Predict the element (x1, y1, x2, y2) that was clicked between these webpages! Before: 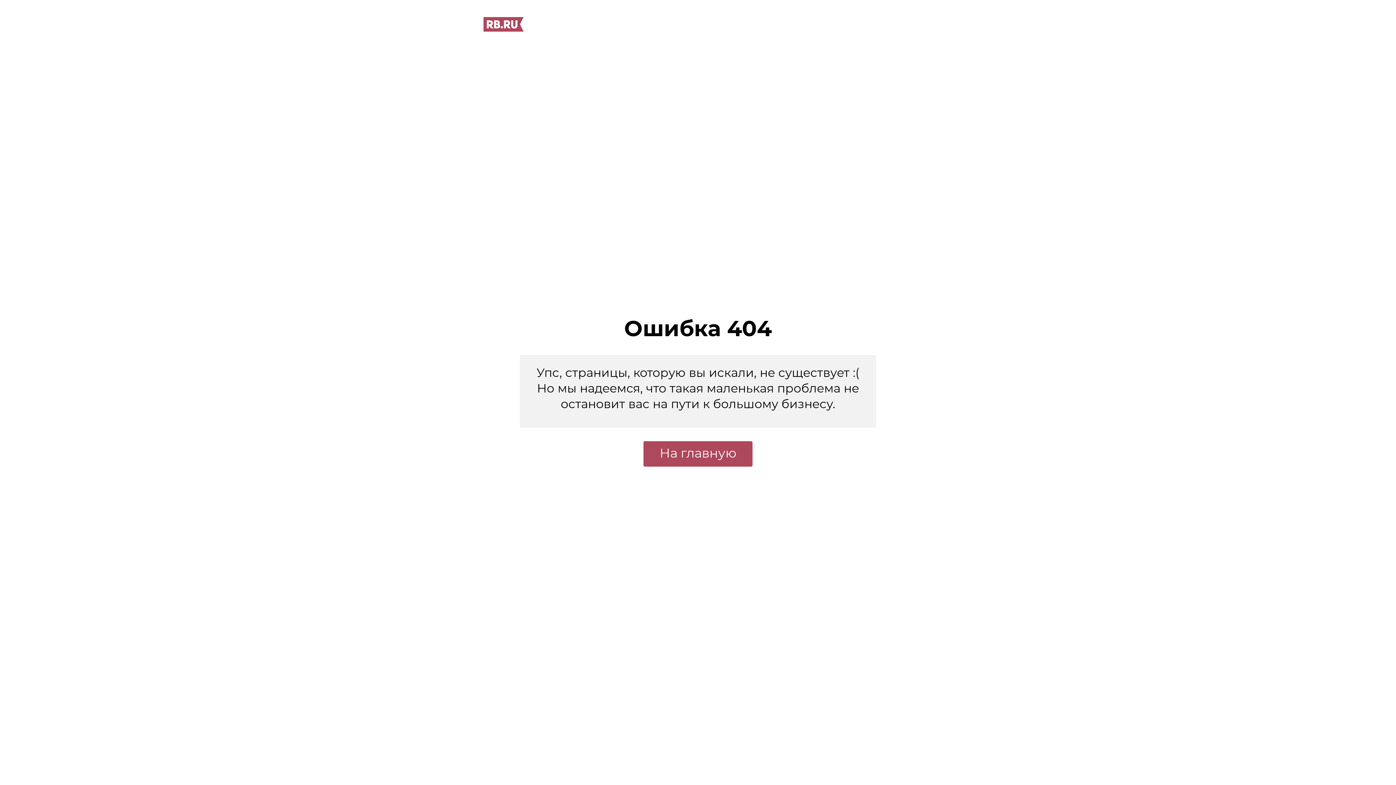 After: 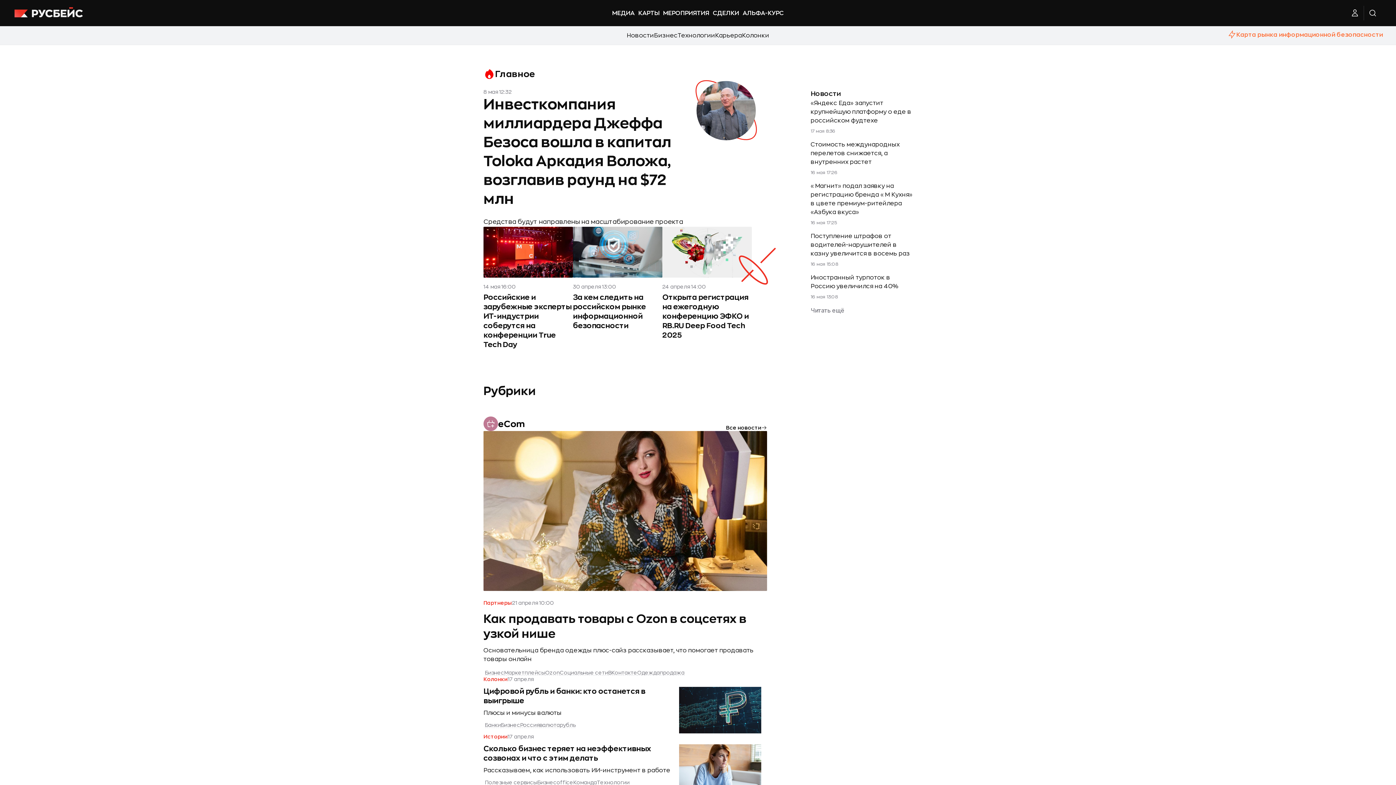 Action: bbox: (643, 441, 752, 466) label: На главную